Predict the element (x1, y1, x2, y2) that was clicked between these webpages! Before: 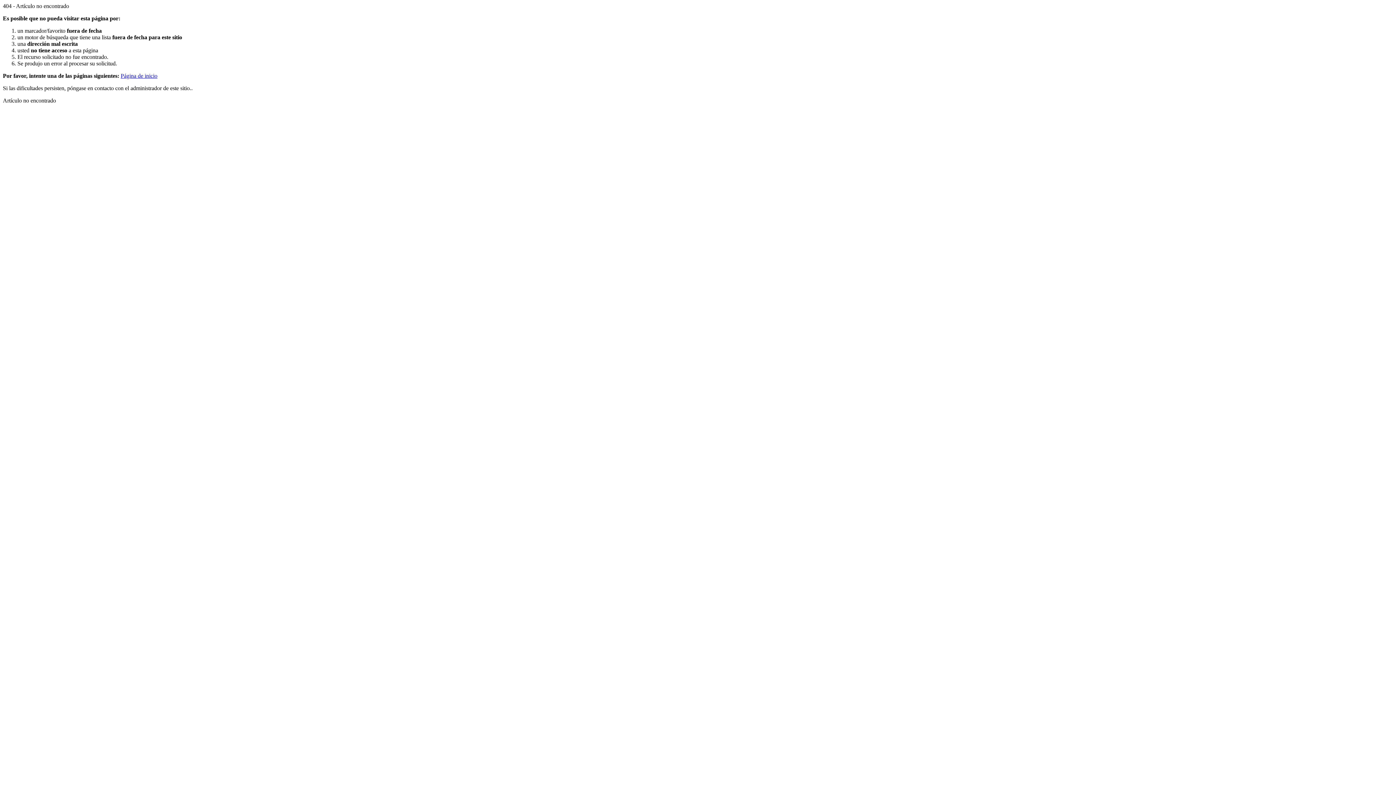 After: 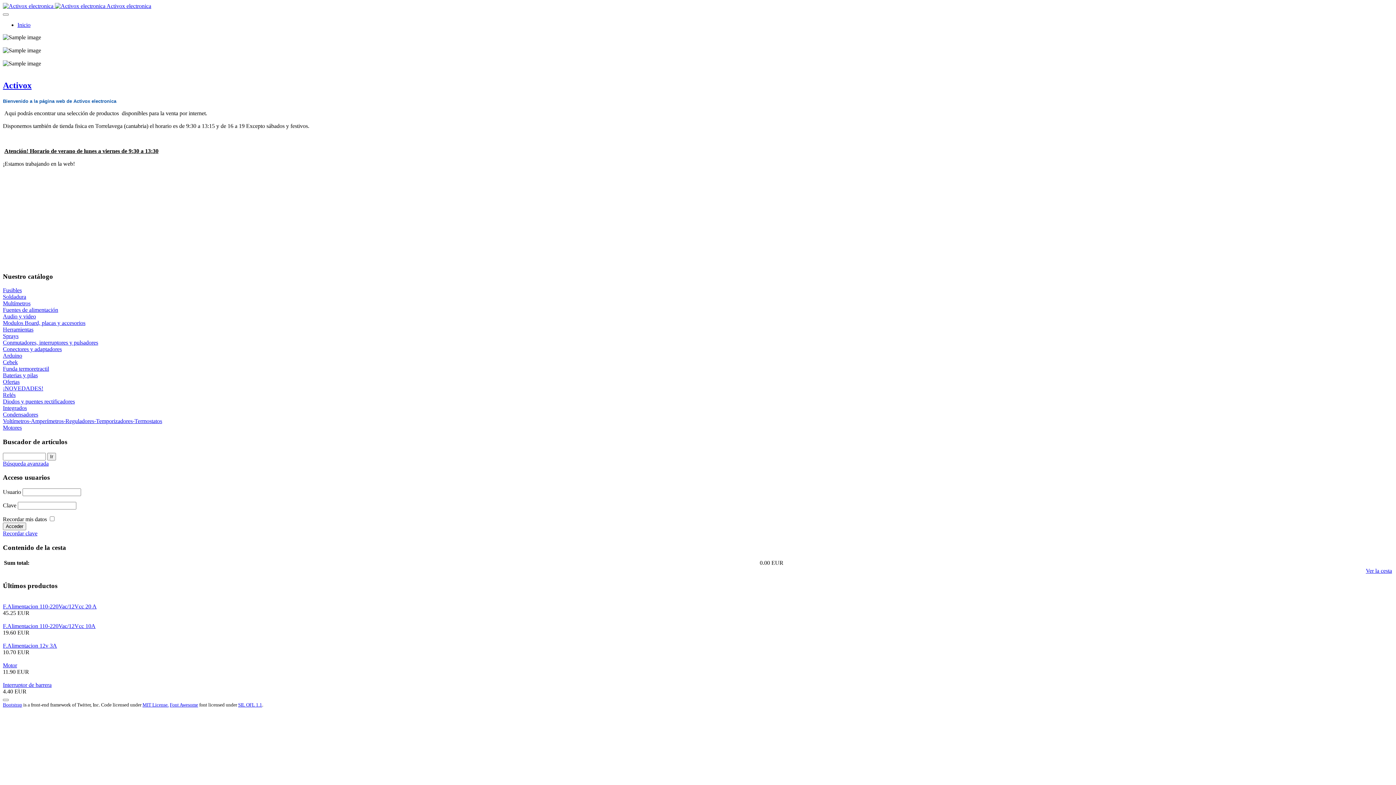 Action: bbox: (120, 72, 157, 78) label: Página de inicio